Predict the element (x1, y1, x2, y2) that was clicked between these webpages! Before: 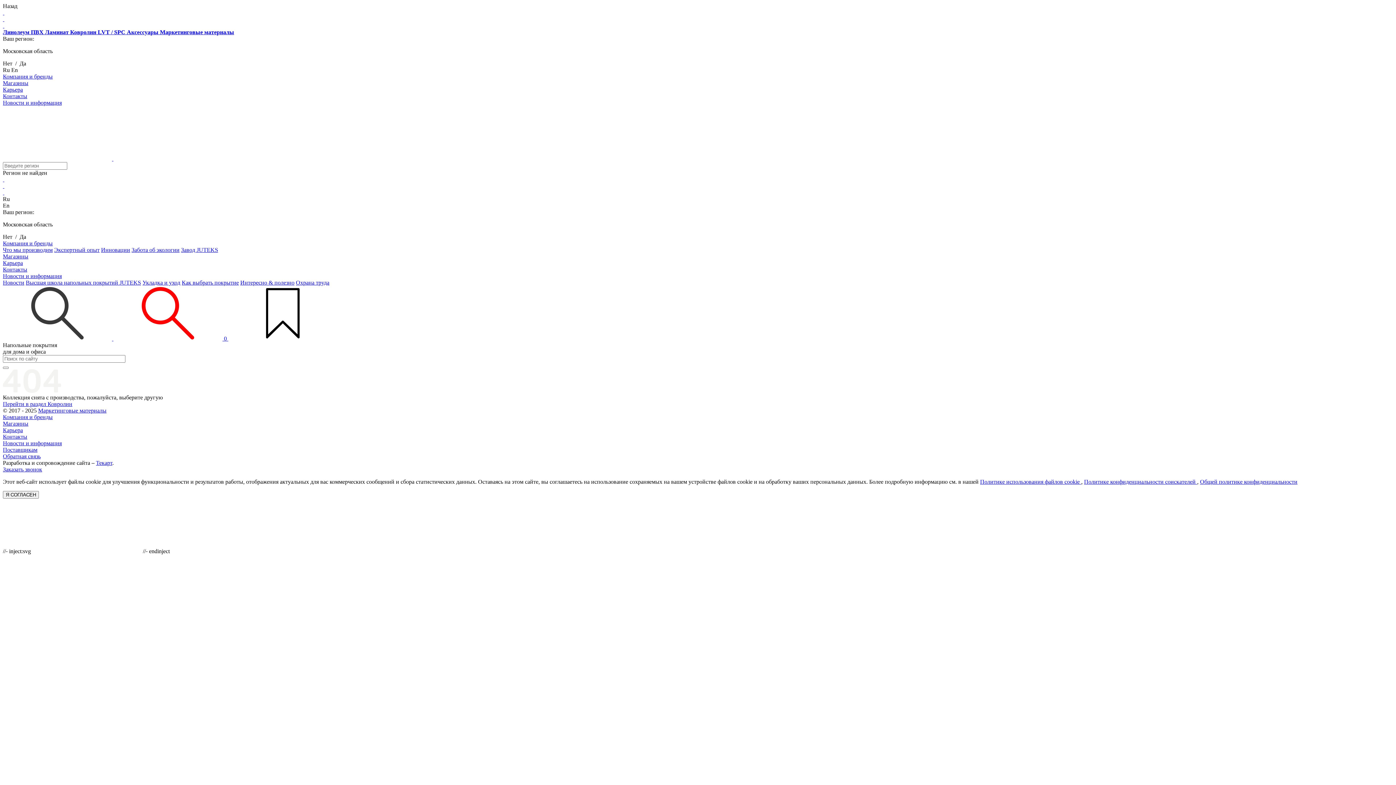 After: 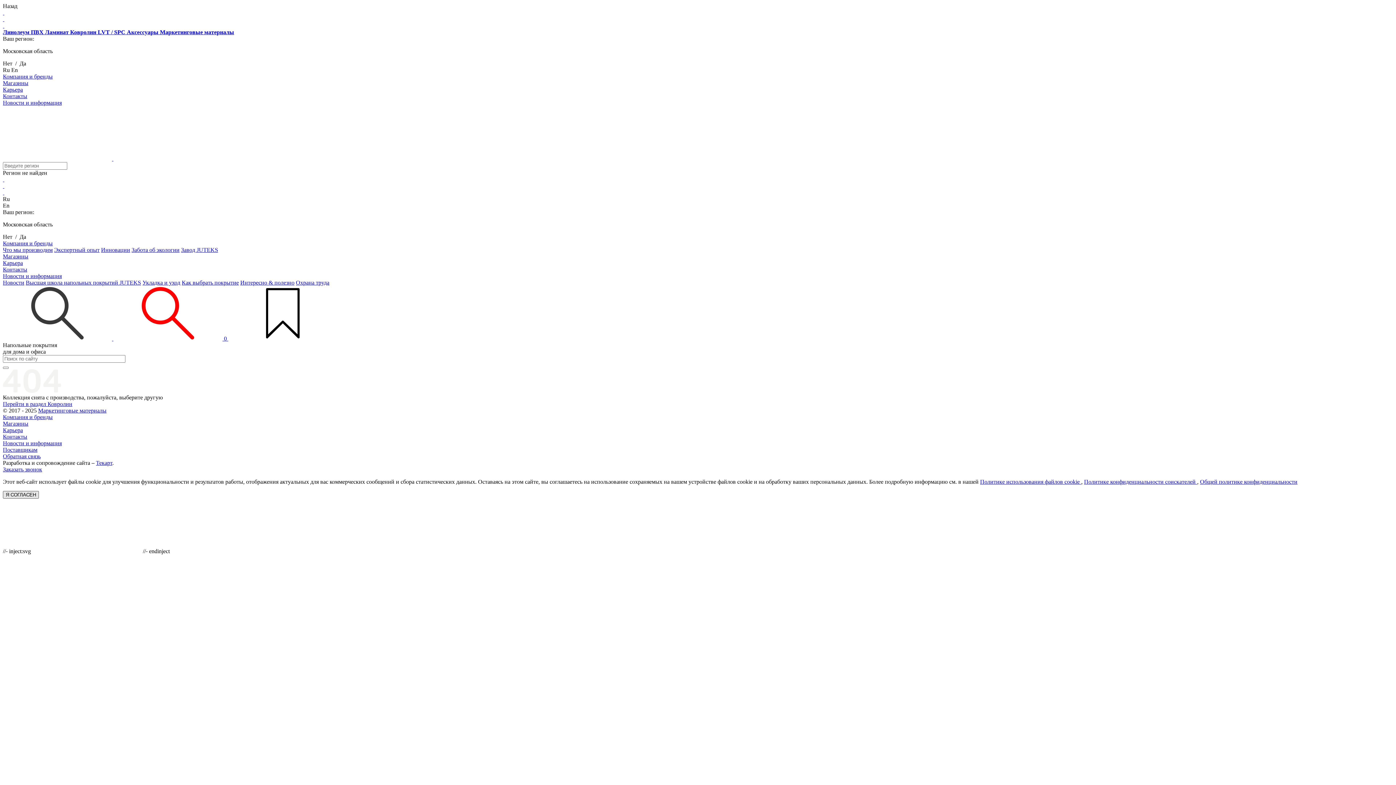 Action: label: Я СОГЛАСЕН bbox: (2, 491, 38, 498)